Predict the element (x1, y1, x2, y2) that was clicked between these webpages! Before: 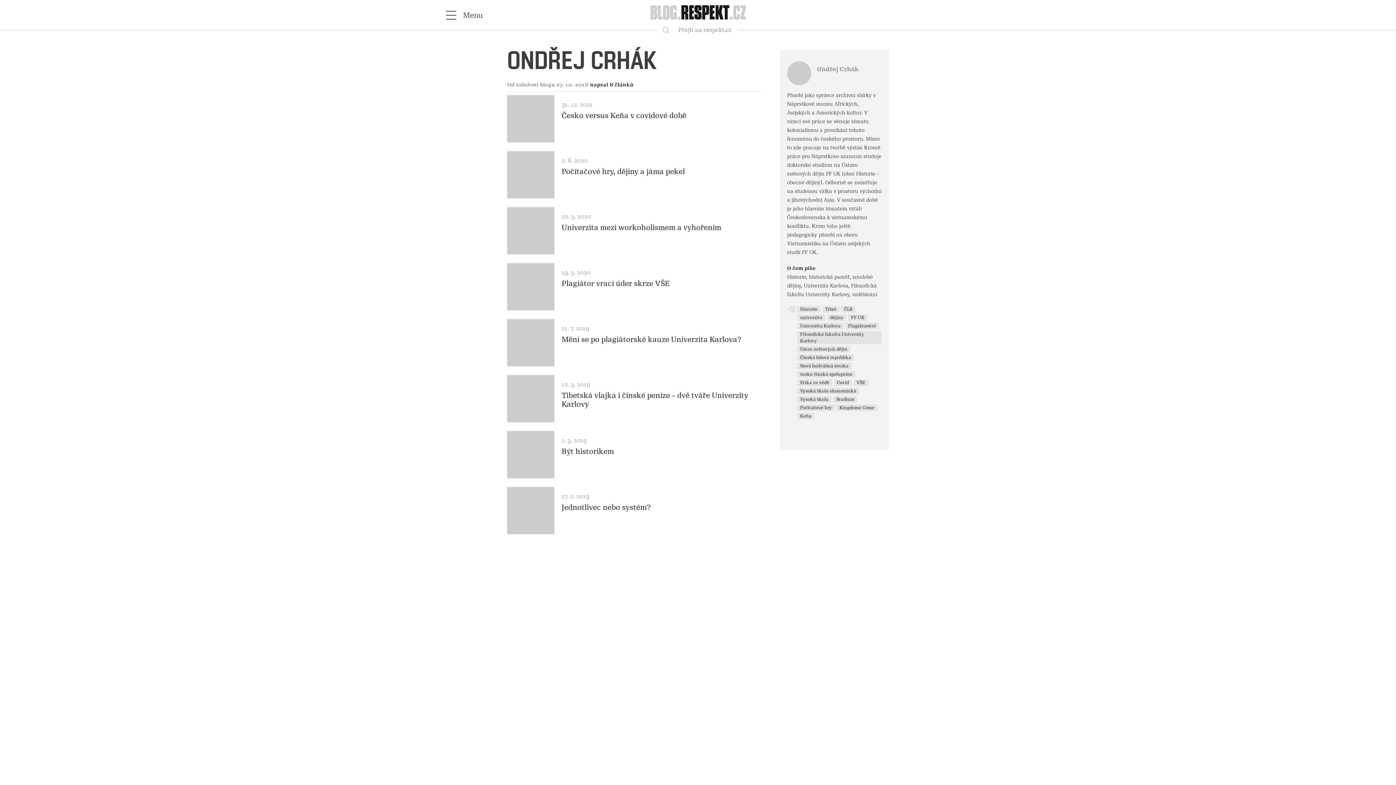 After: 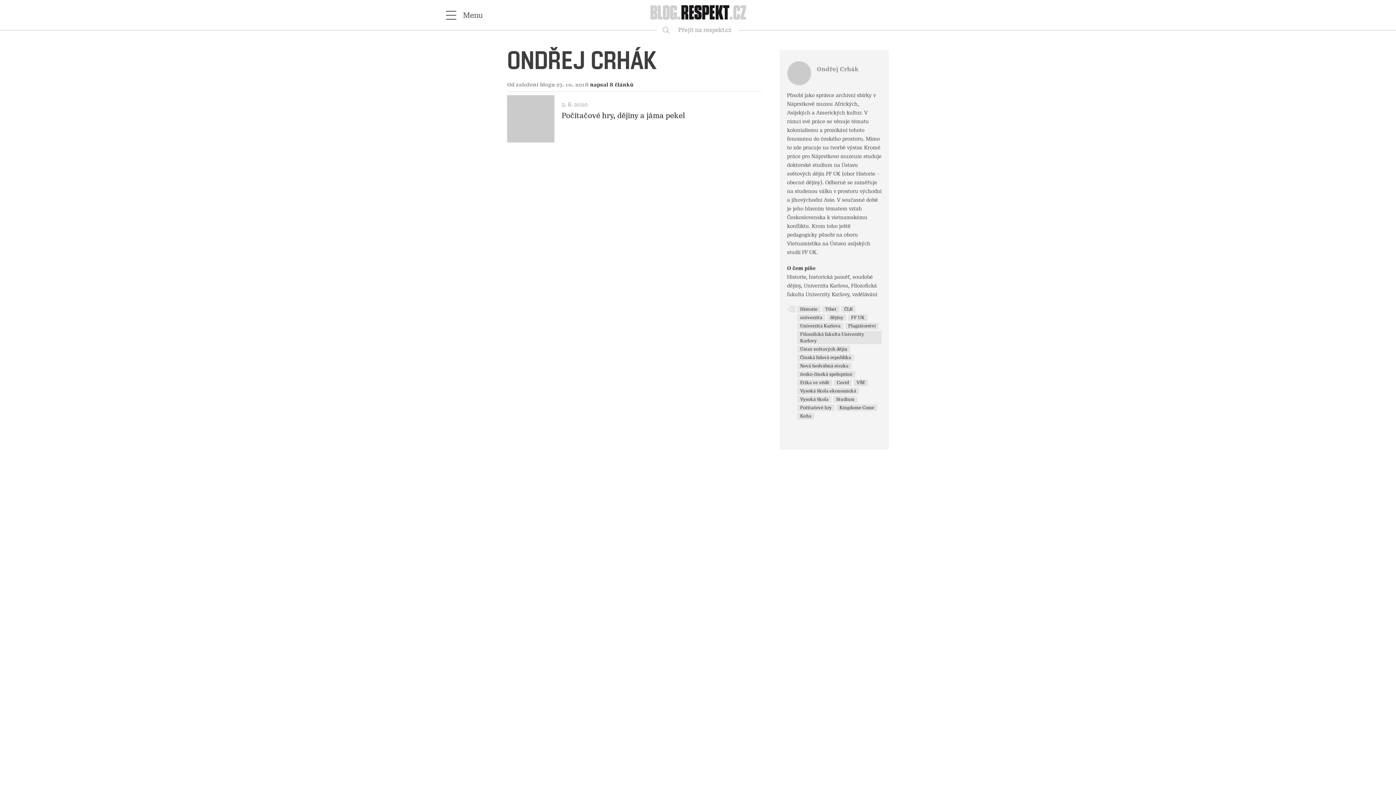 Action: bbox: (797, 404, 834, 411) label: Počítačové hry